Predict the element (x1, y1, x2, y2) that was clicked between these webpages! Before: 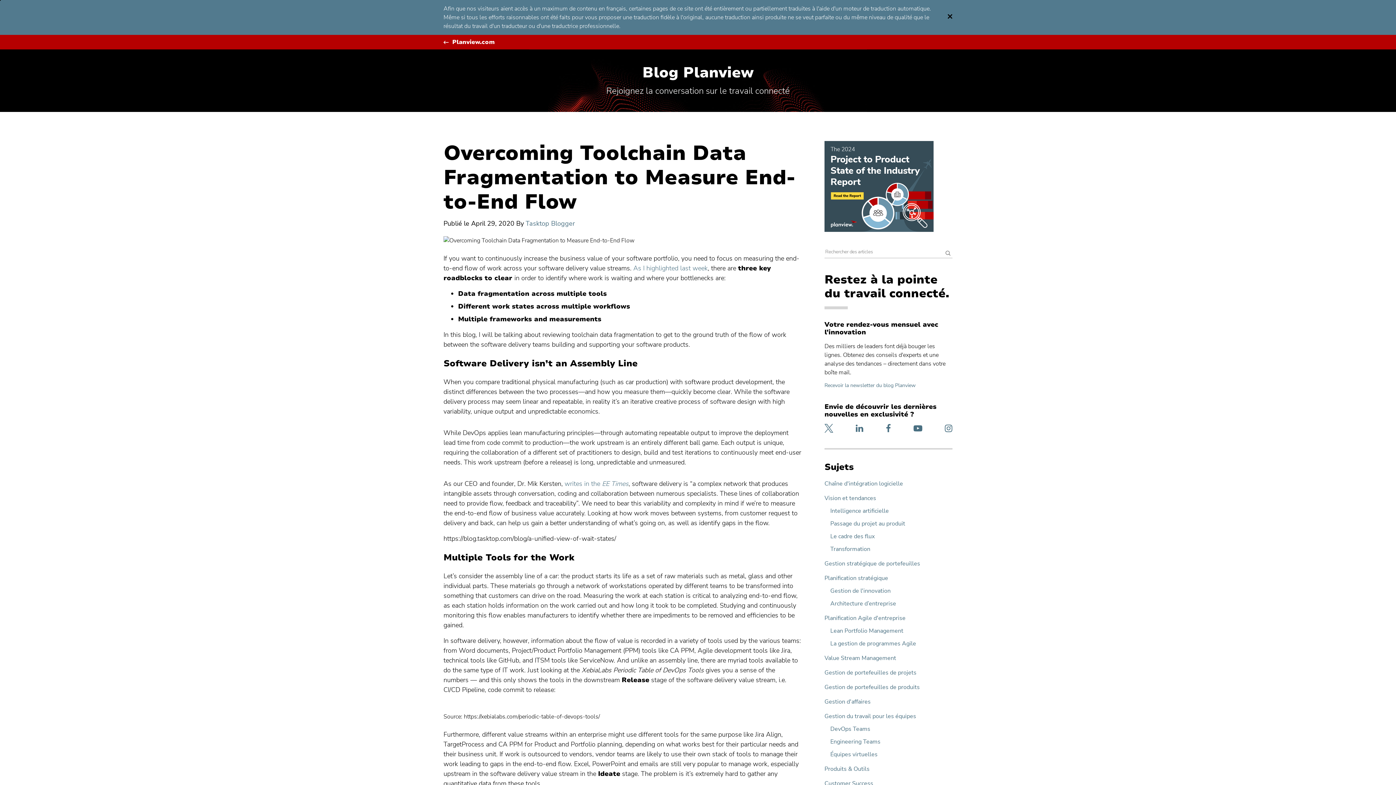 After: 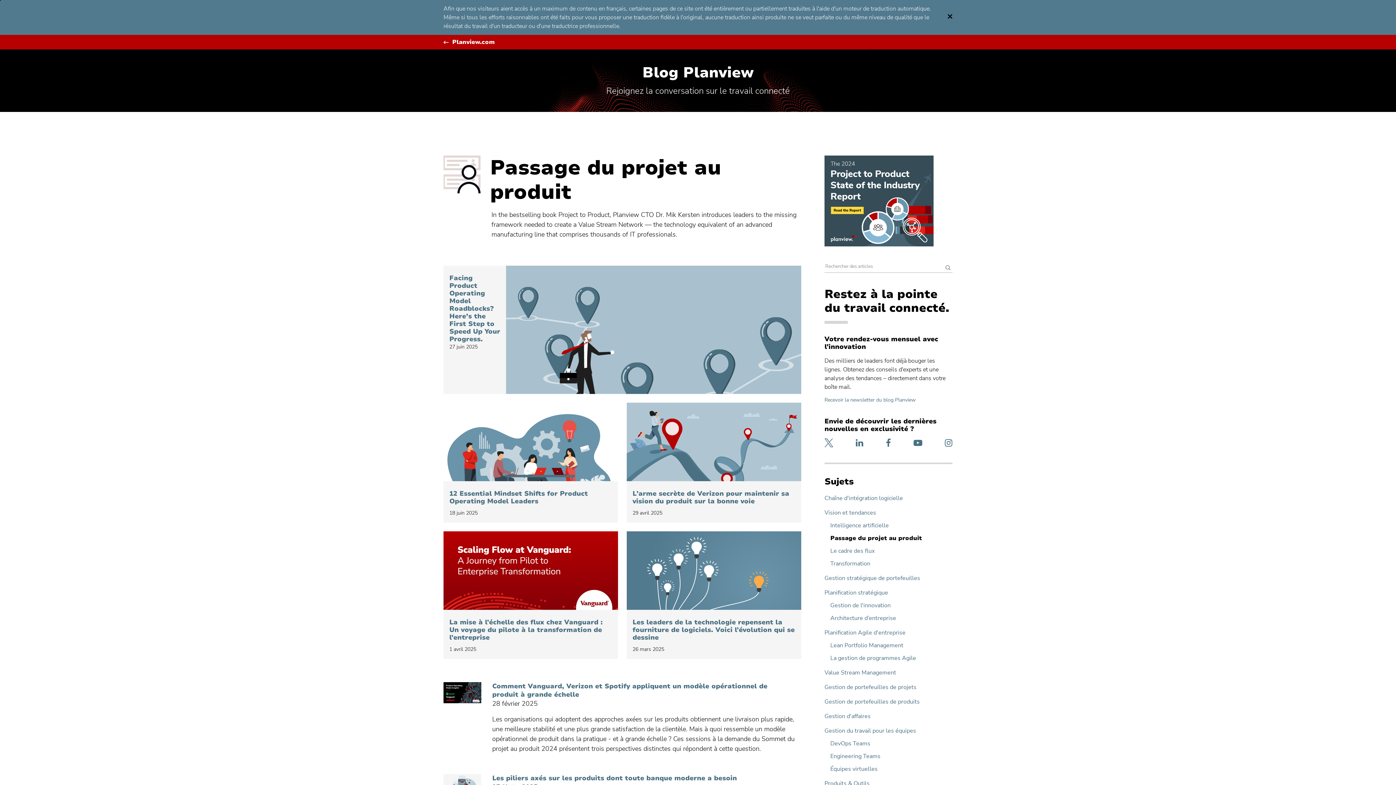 Action: label: Passage du projet au produit bbox: (830, 520, 952, 527)